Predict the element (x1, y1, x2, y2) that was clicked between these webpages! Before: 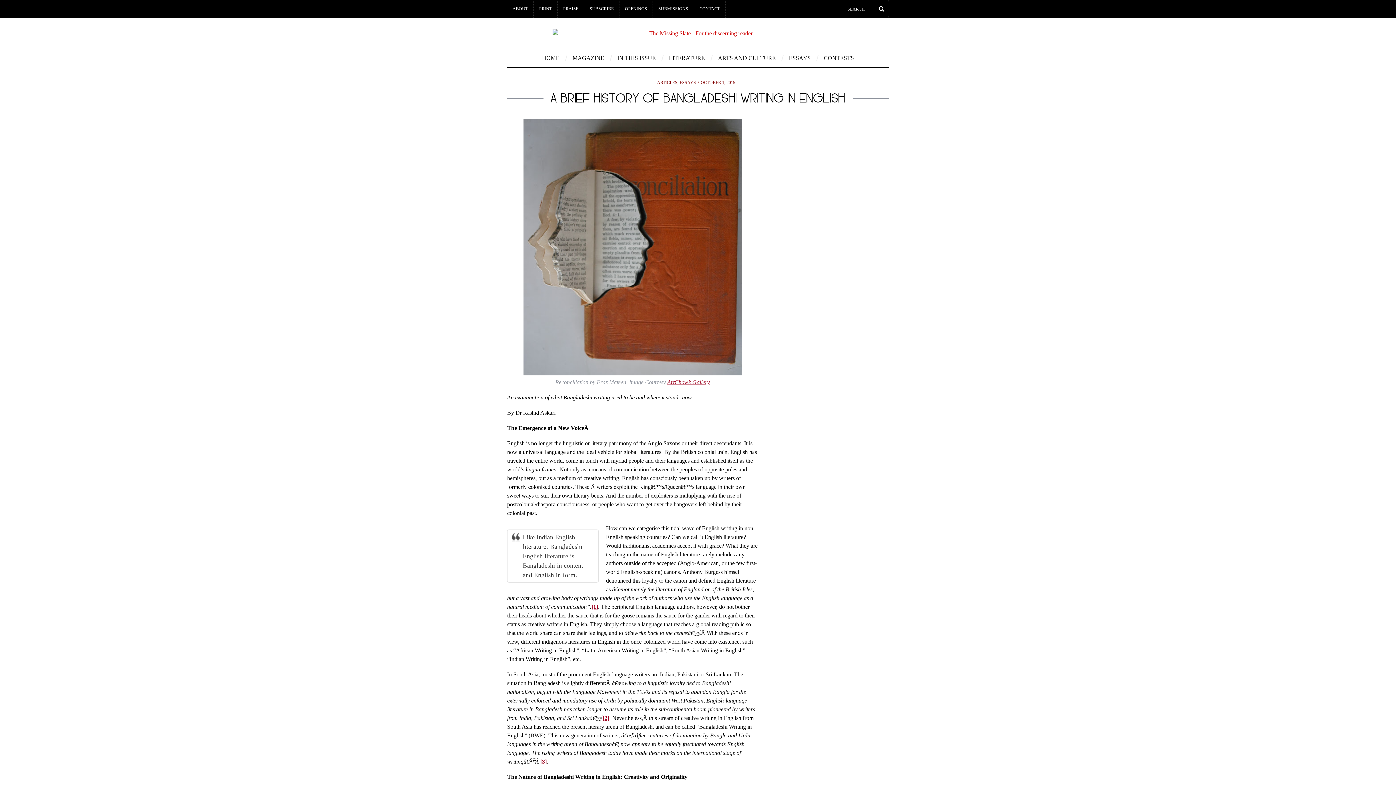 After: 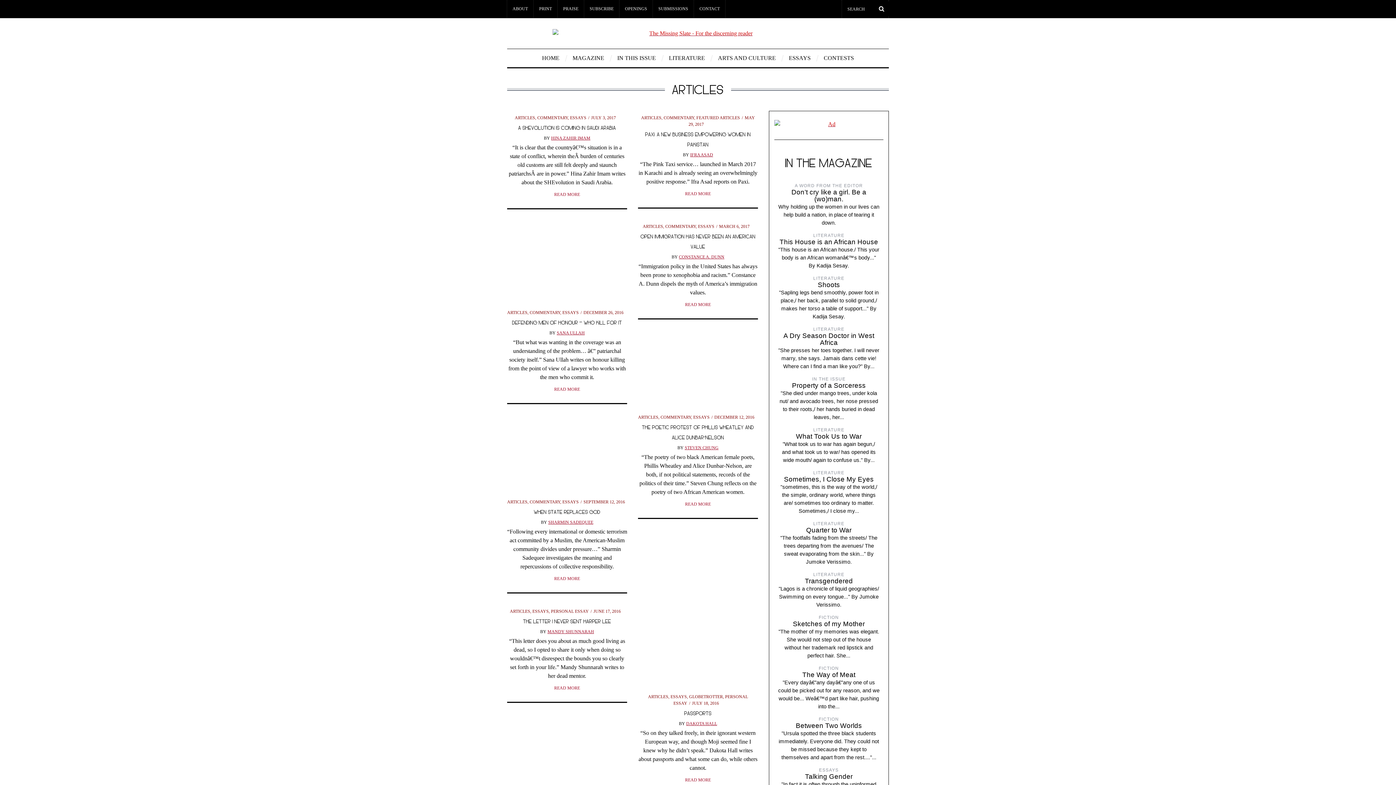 Action: label: ARTICLES bbox: (657, 80, 677, 85)